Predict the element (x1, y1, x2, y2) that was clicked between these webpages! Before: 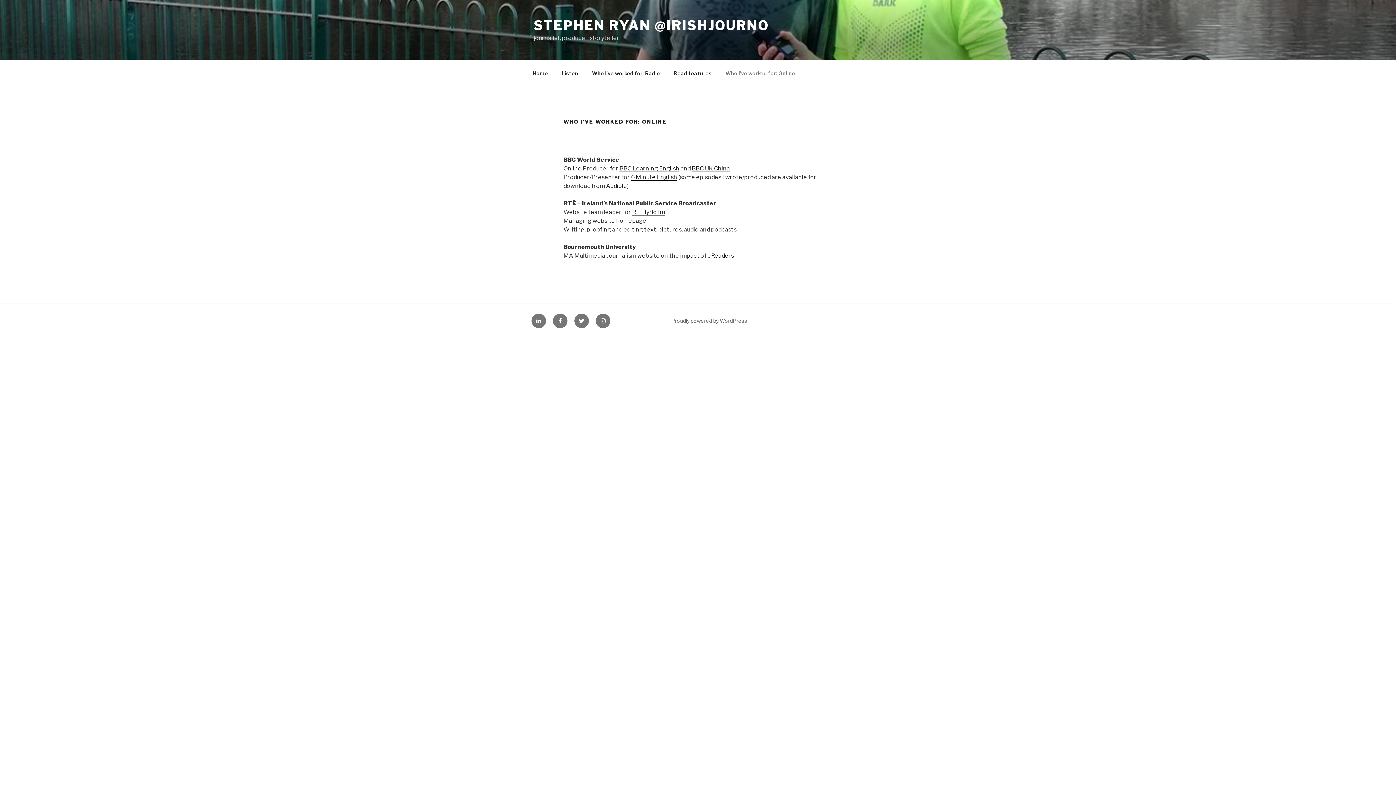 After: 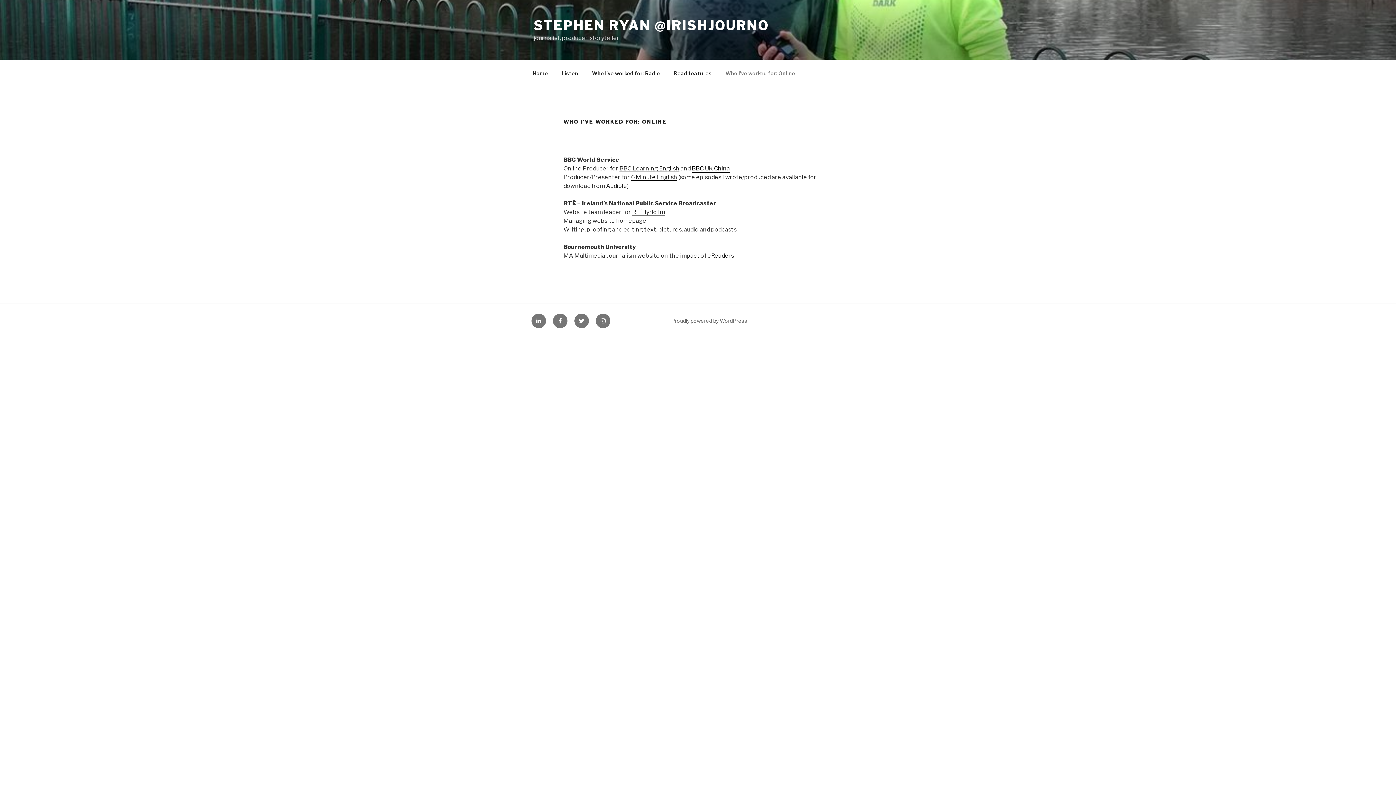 Action: label: BBC UK China bbox: (692, 164, 730, 171)